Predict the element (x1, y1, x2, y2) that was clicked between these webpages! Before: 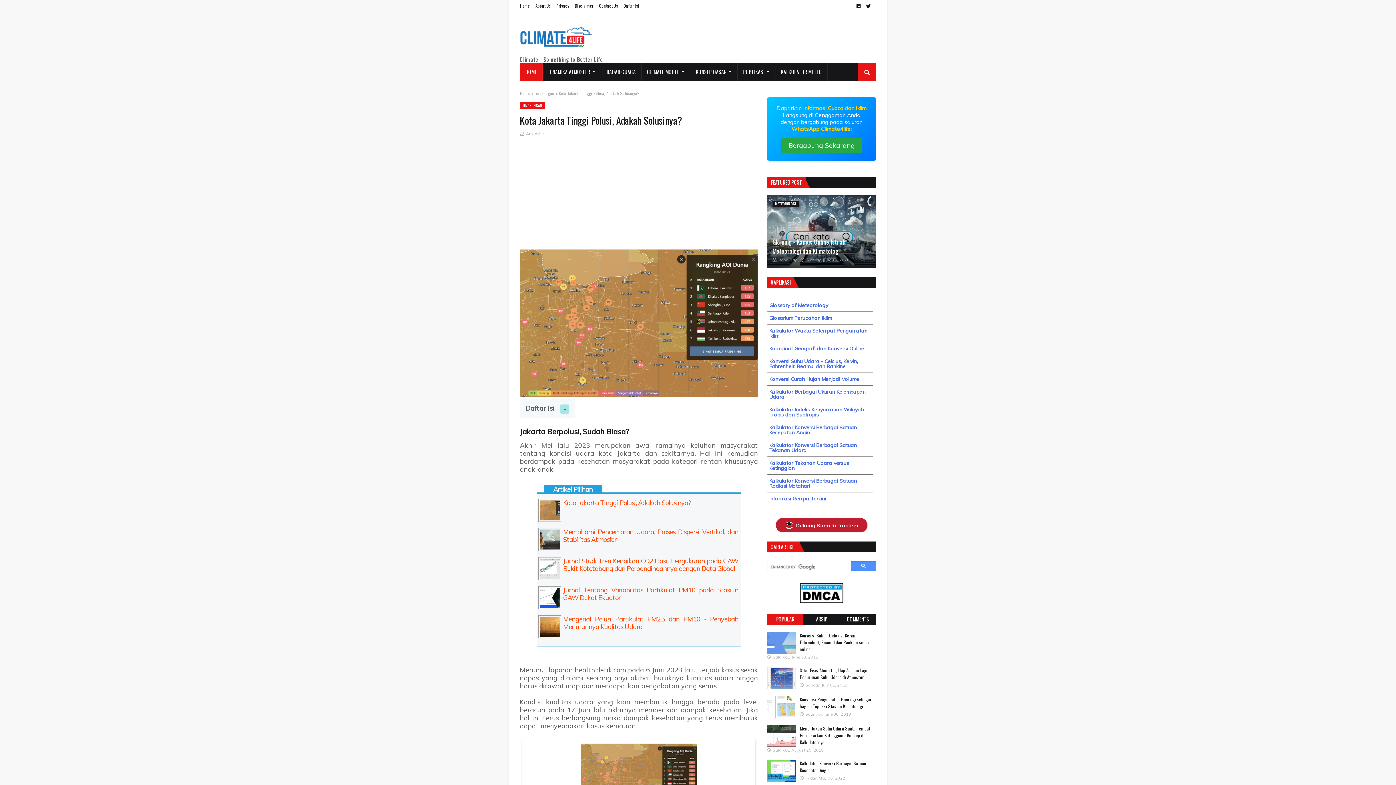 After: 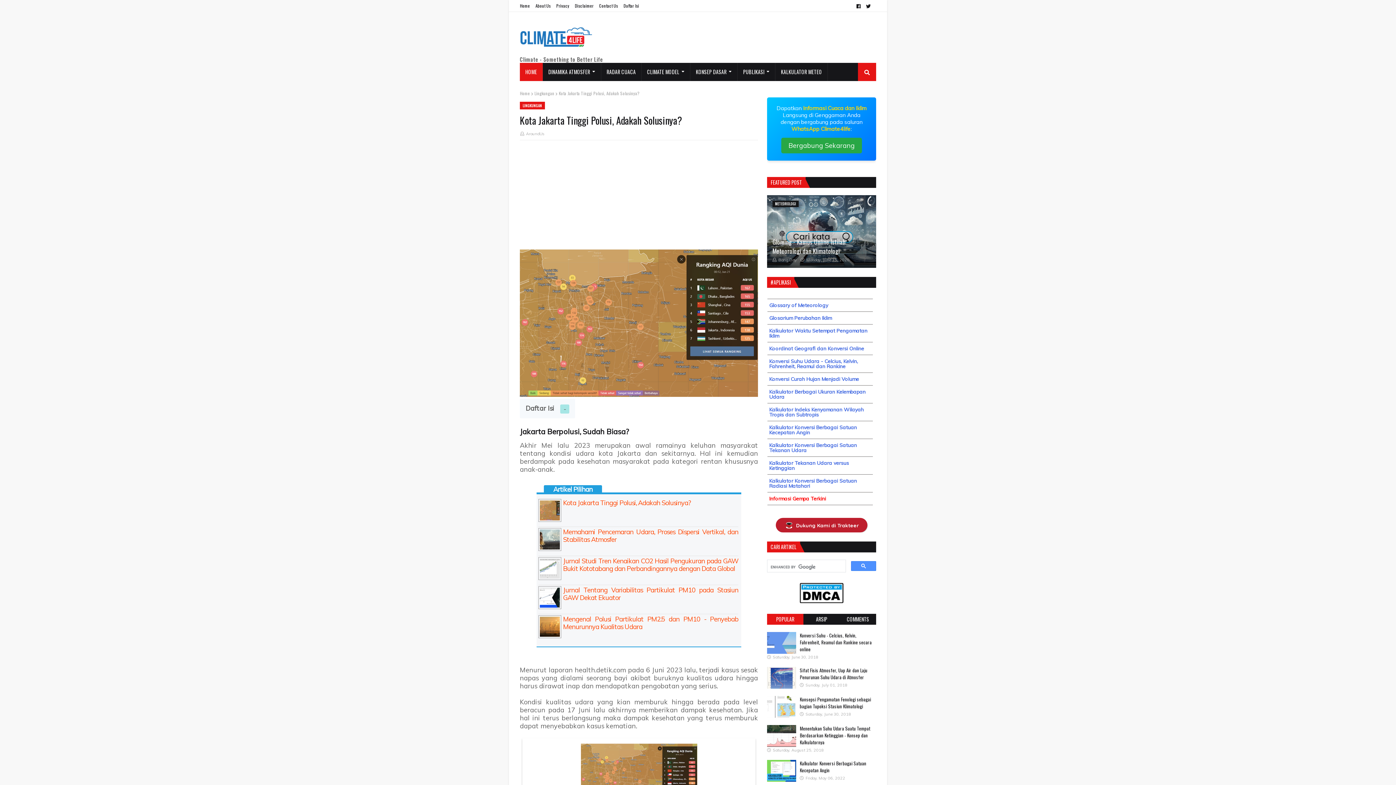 Action: label: Informasi Gempa Terkini bbox: (769, 495, 826, 502)